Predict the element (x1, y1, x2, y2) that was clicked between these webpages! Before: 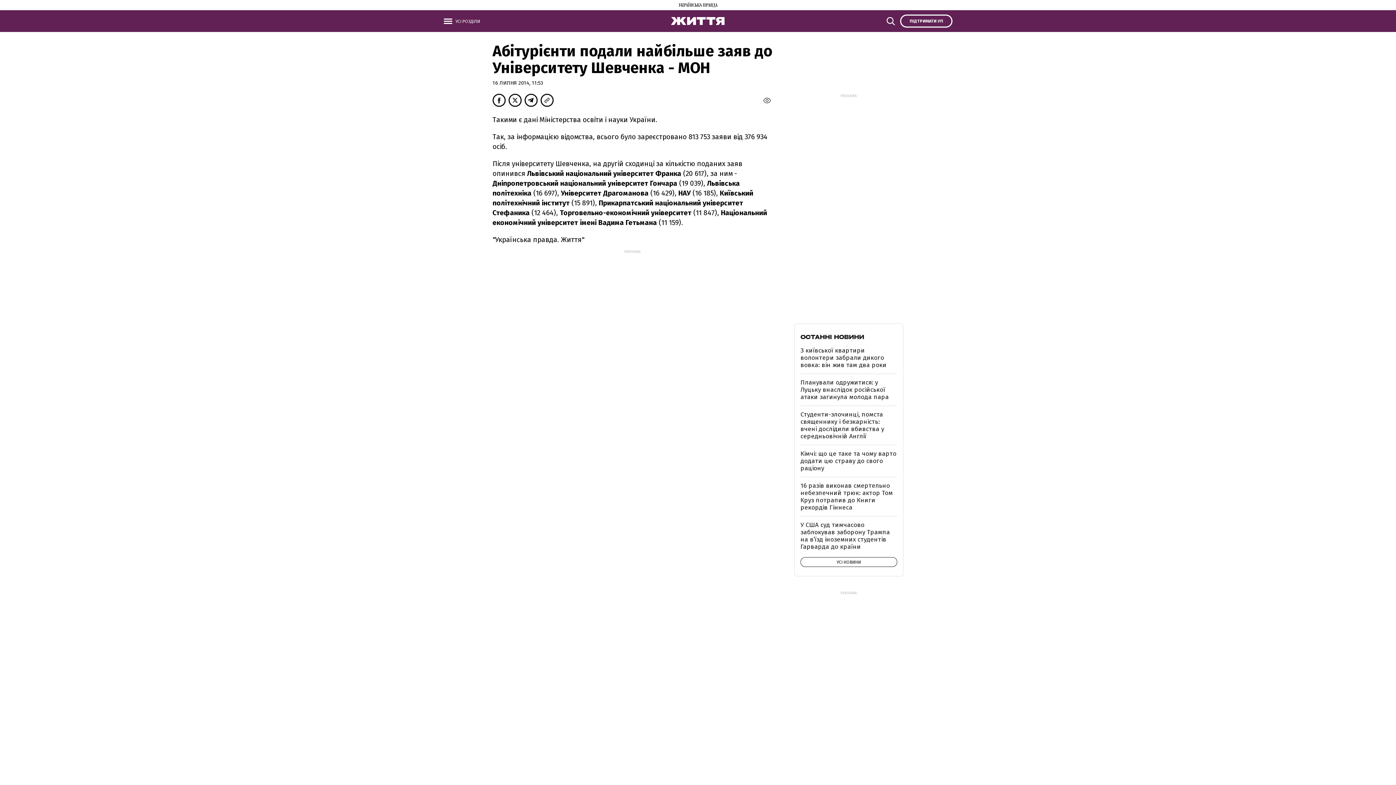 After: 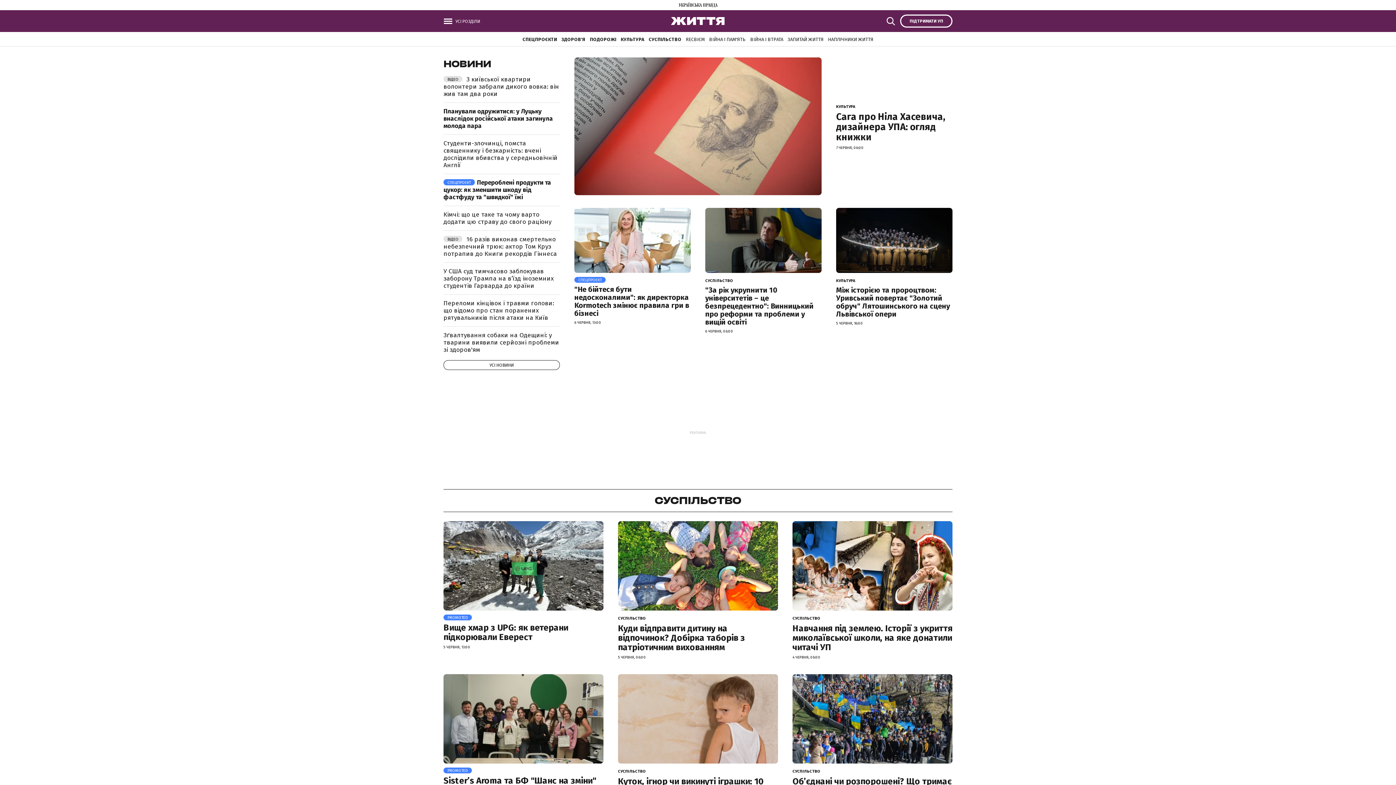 Action: bbox: (671, 19, 725, 26)